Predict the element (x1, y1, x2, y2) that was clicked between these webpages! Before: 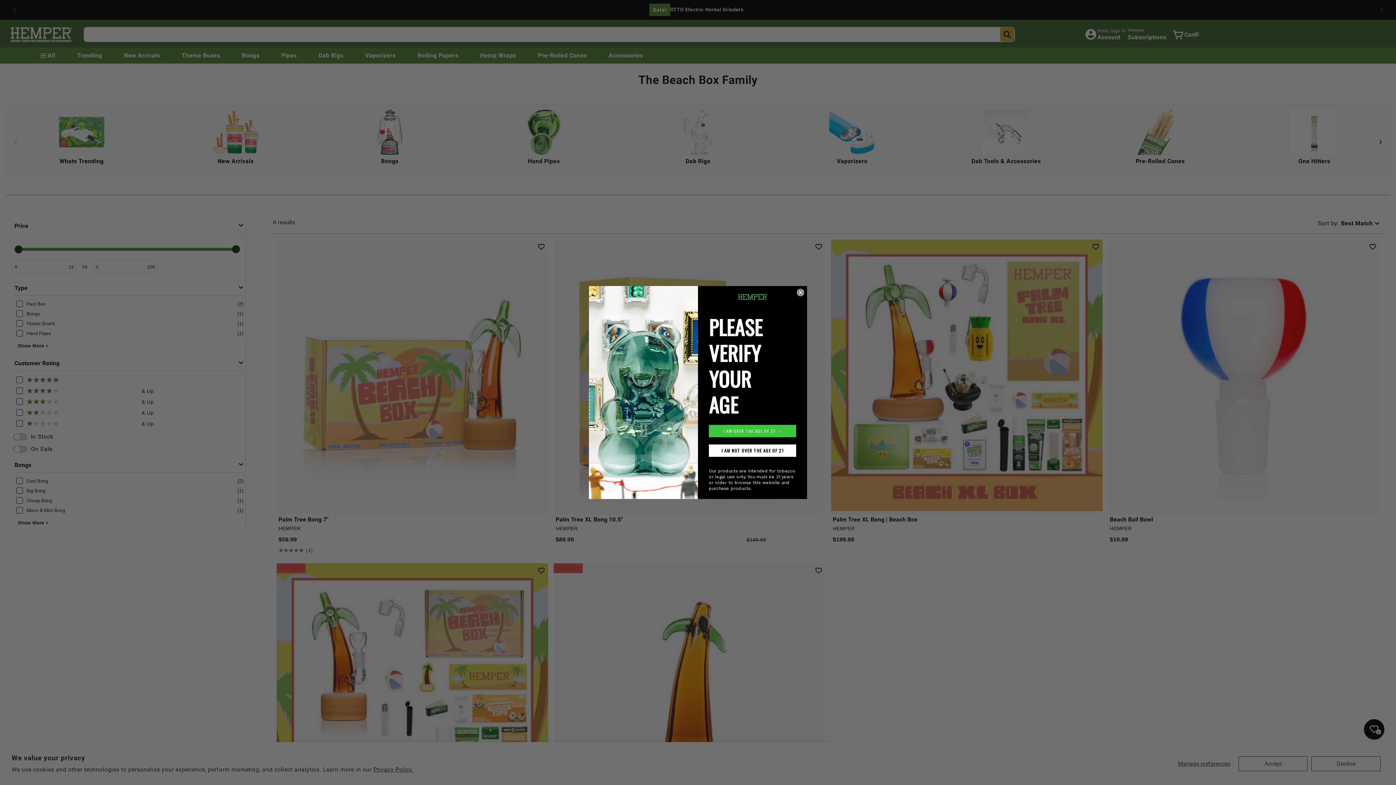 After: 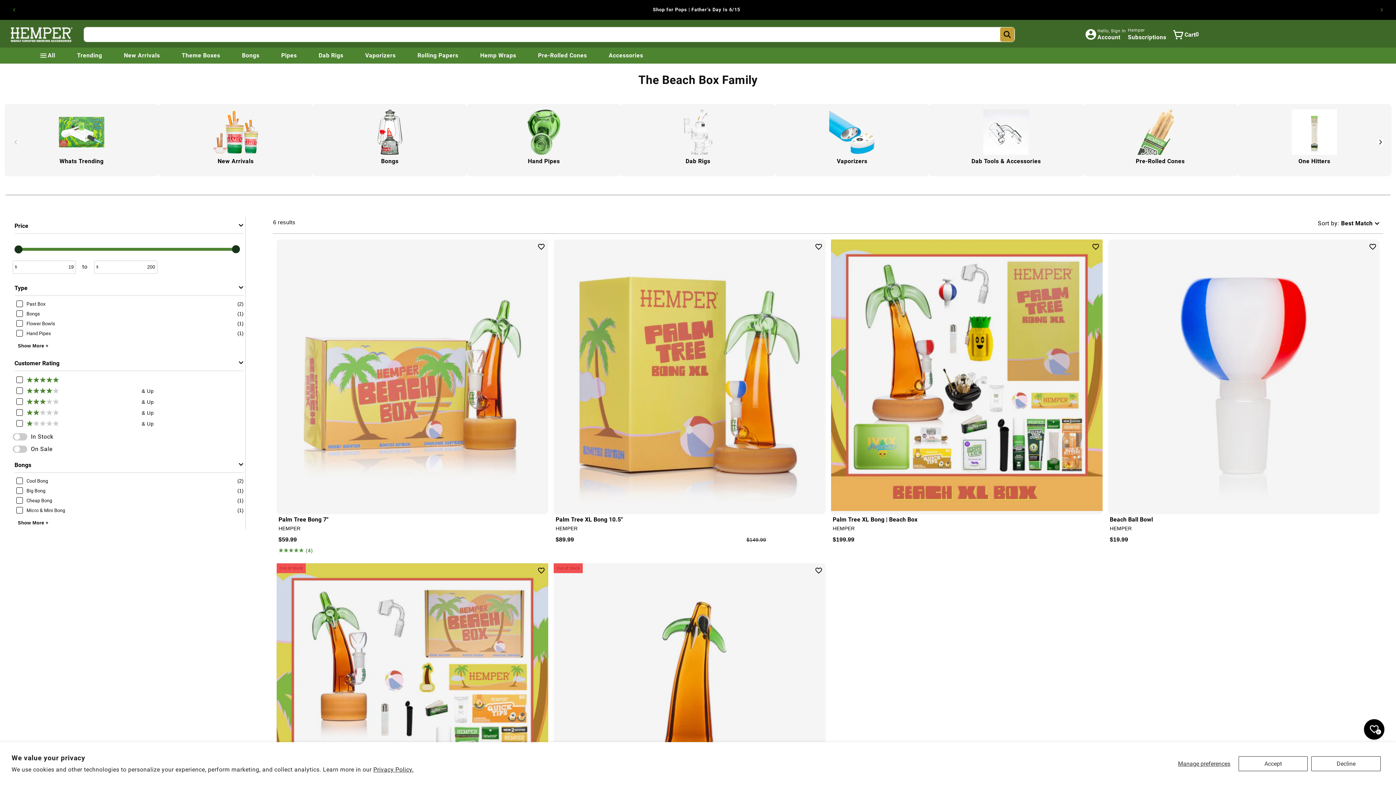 Action: label: Close dialog bbox: (797, 289, 804, 296)